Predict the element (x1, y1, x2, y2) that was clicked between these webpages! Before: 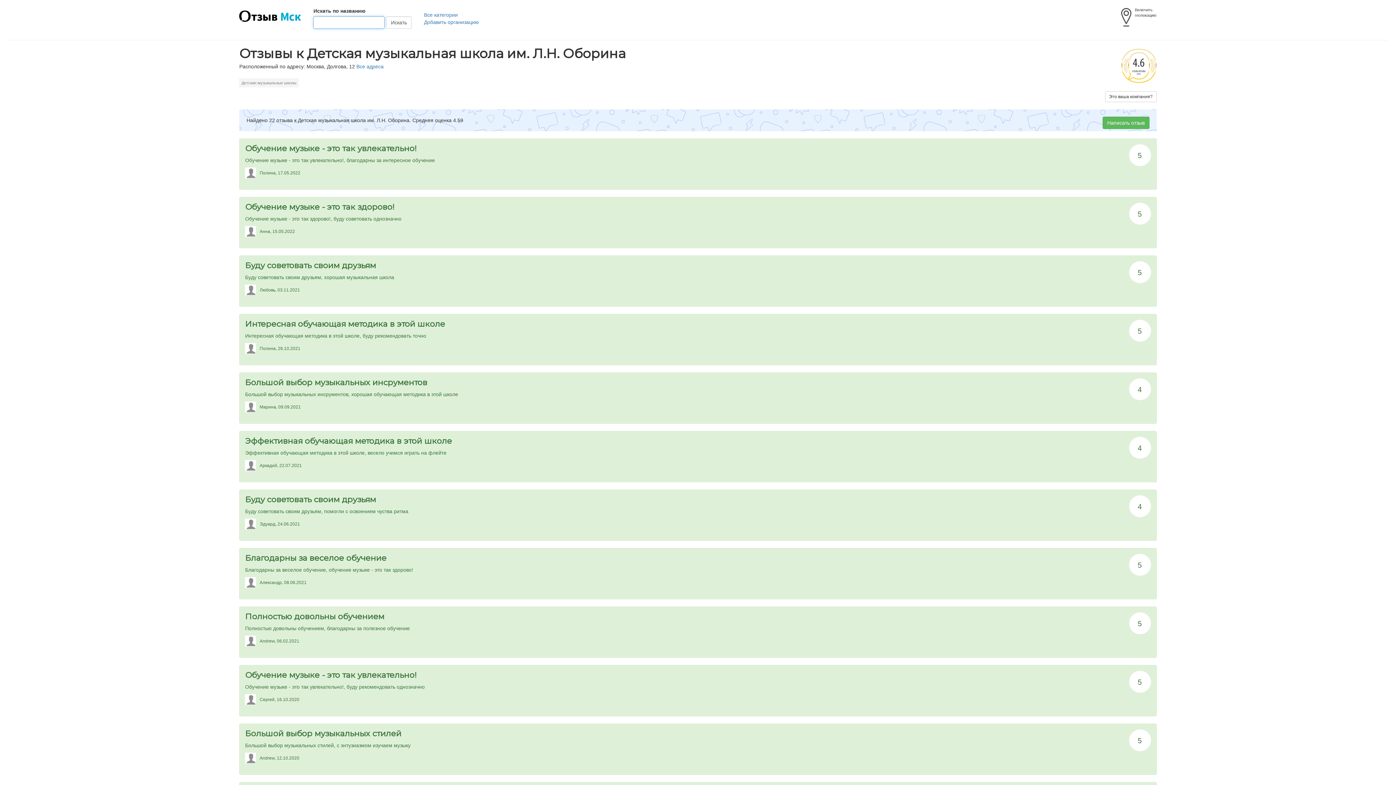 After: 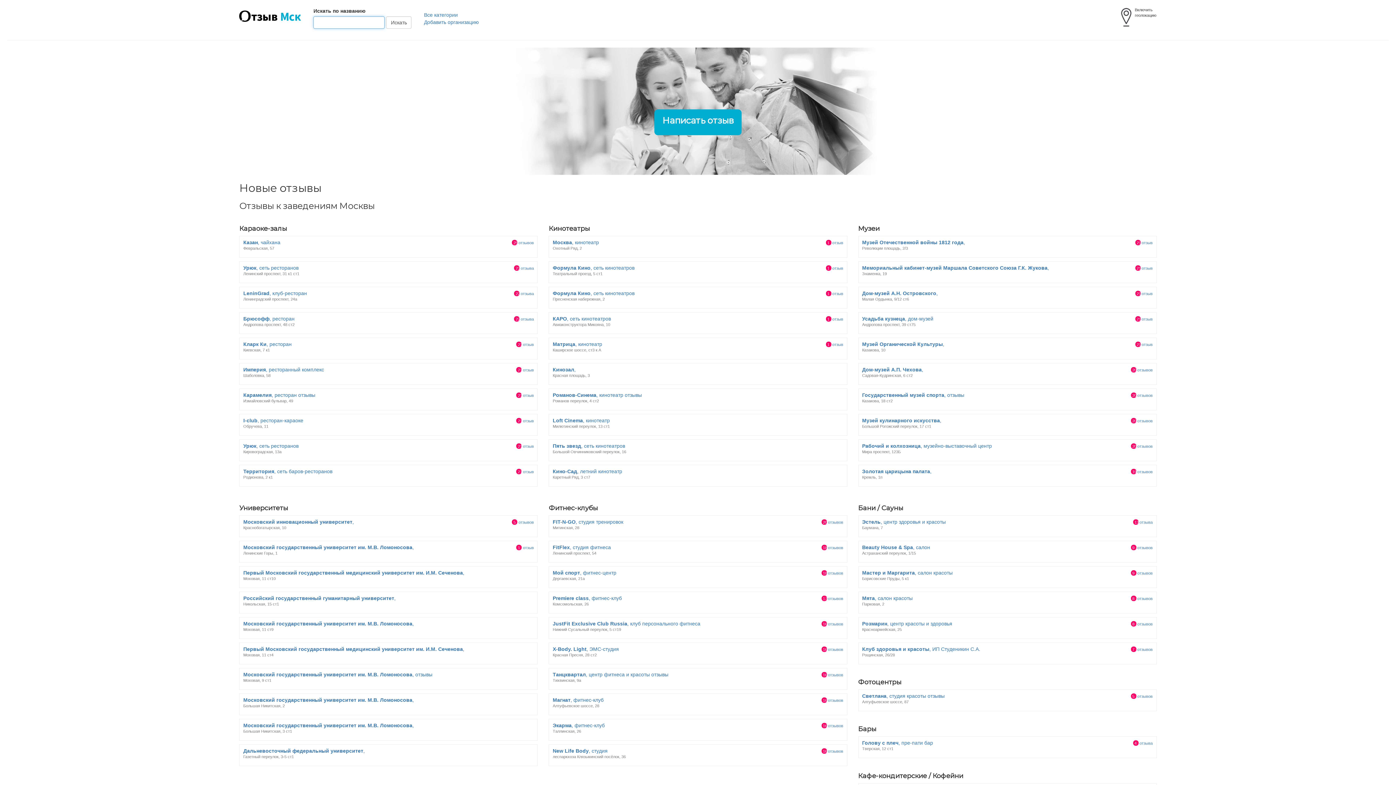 Action: bbox: (239, 14, 301, 20)